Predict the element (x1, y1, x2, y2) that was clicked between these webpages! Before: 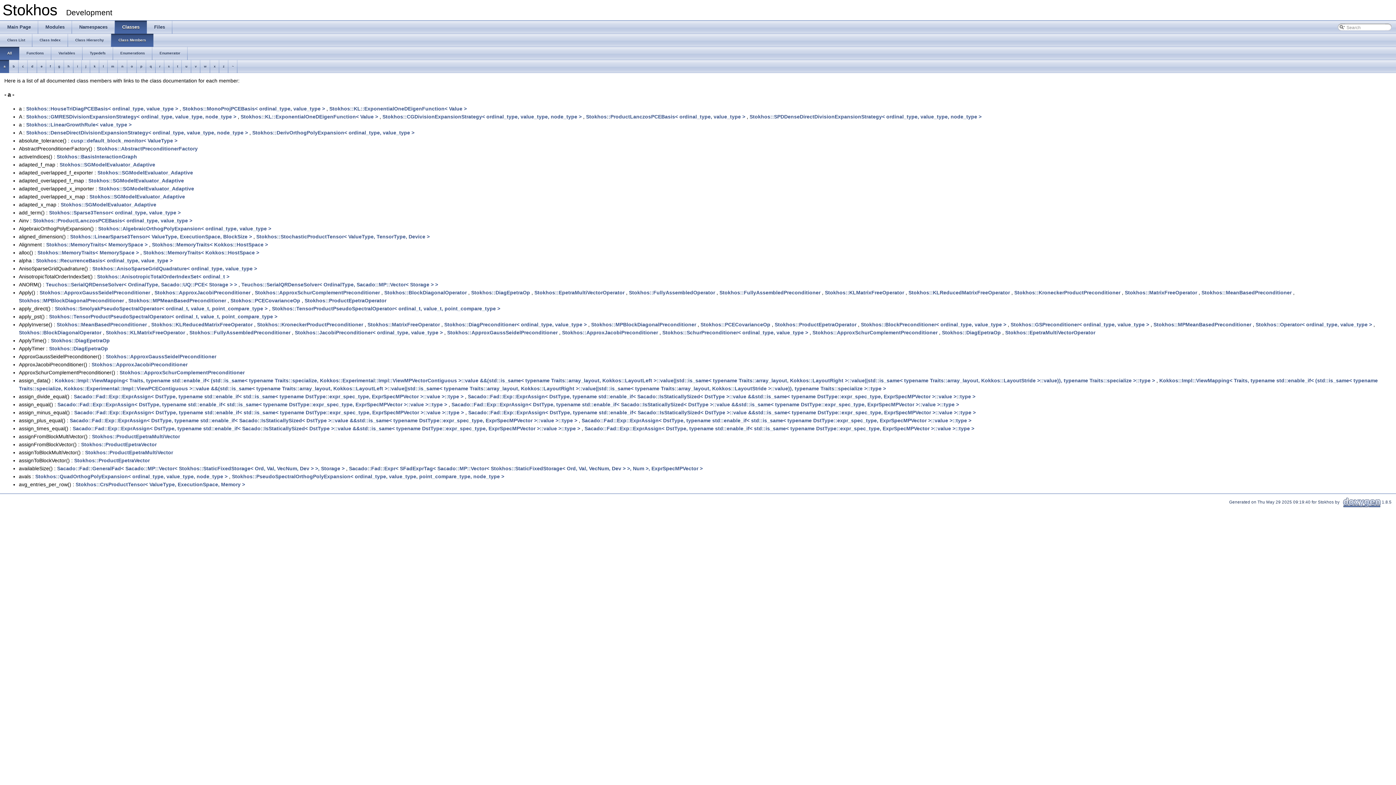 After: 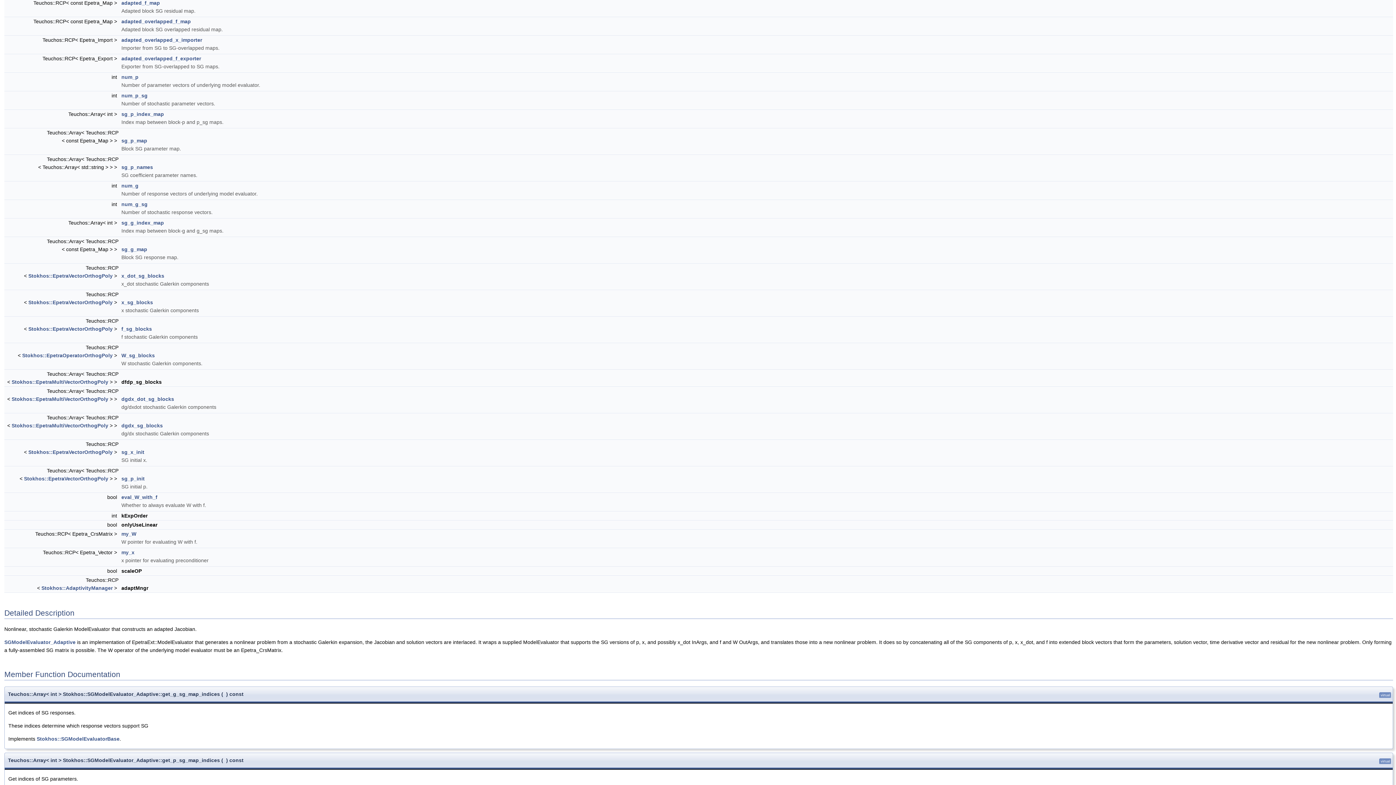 Action: label: Stokhos::SGModelEvaluator_Adaptive bbox: (59, 161, 155, 167)